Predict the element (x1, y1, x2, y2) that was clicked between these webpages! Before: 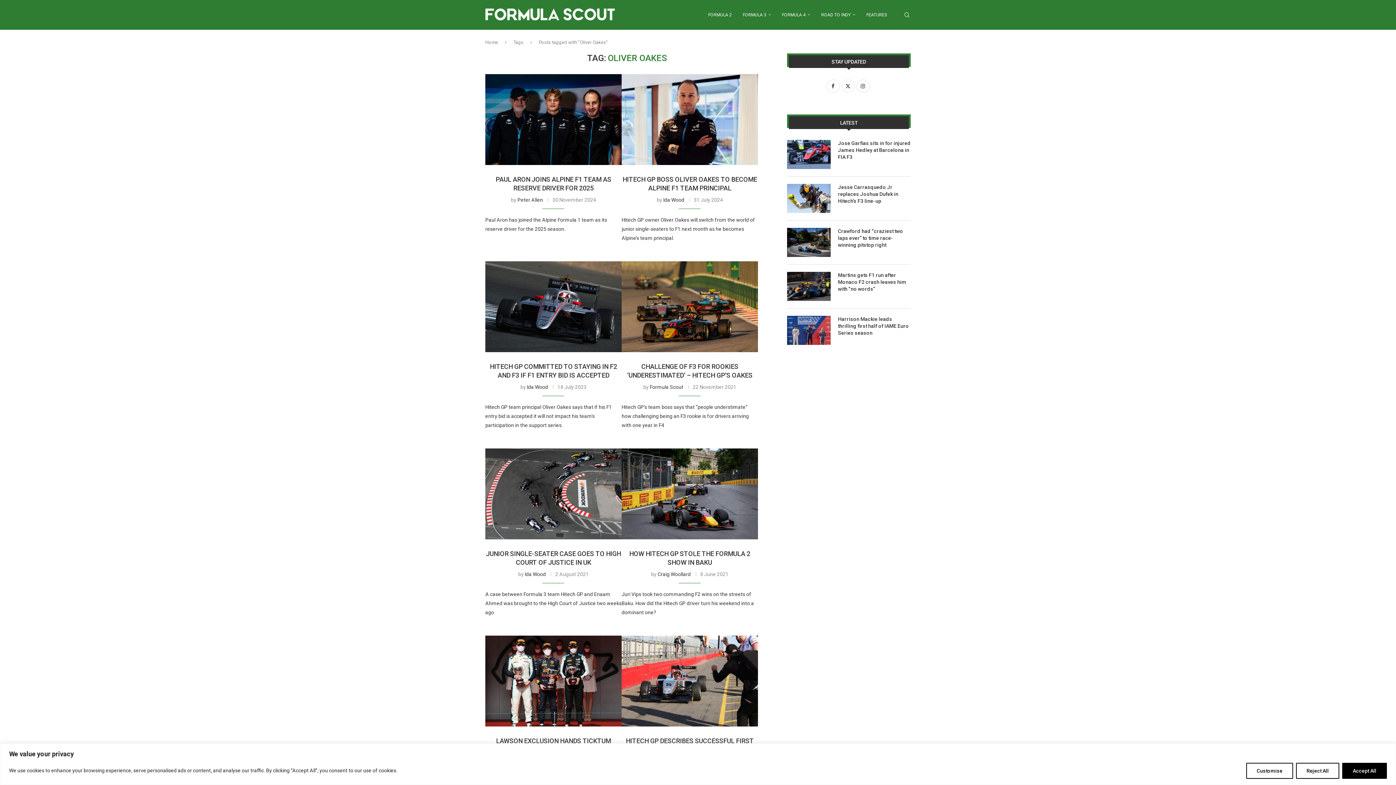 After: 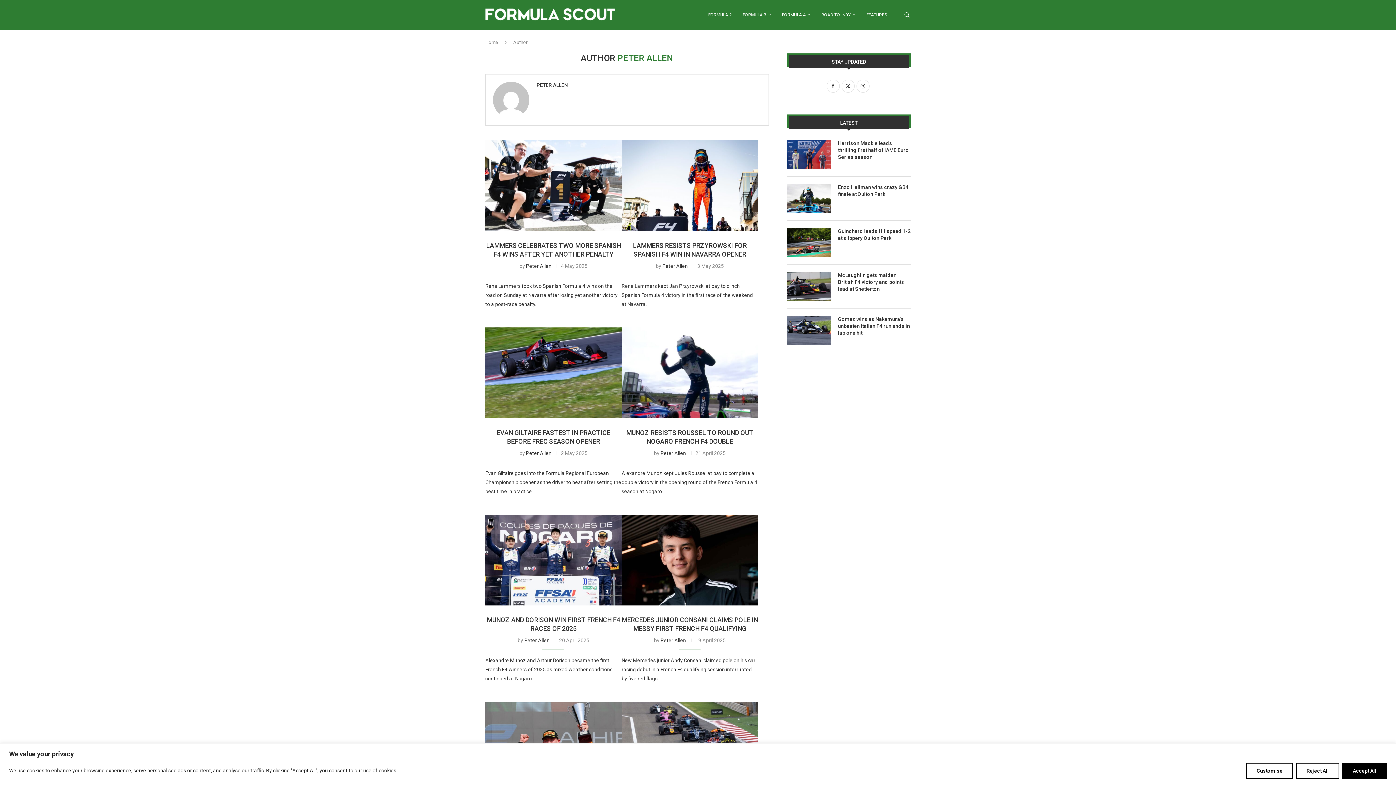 Action: label: Peter Allen bbox: (517, 197, 543, 202)